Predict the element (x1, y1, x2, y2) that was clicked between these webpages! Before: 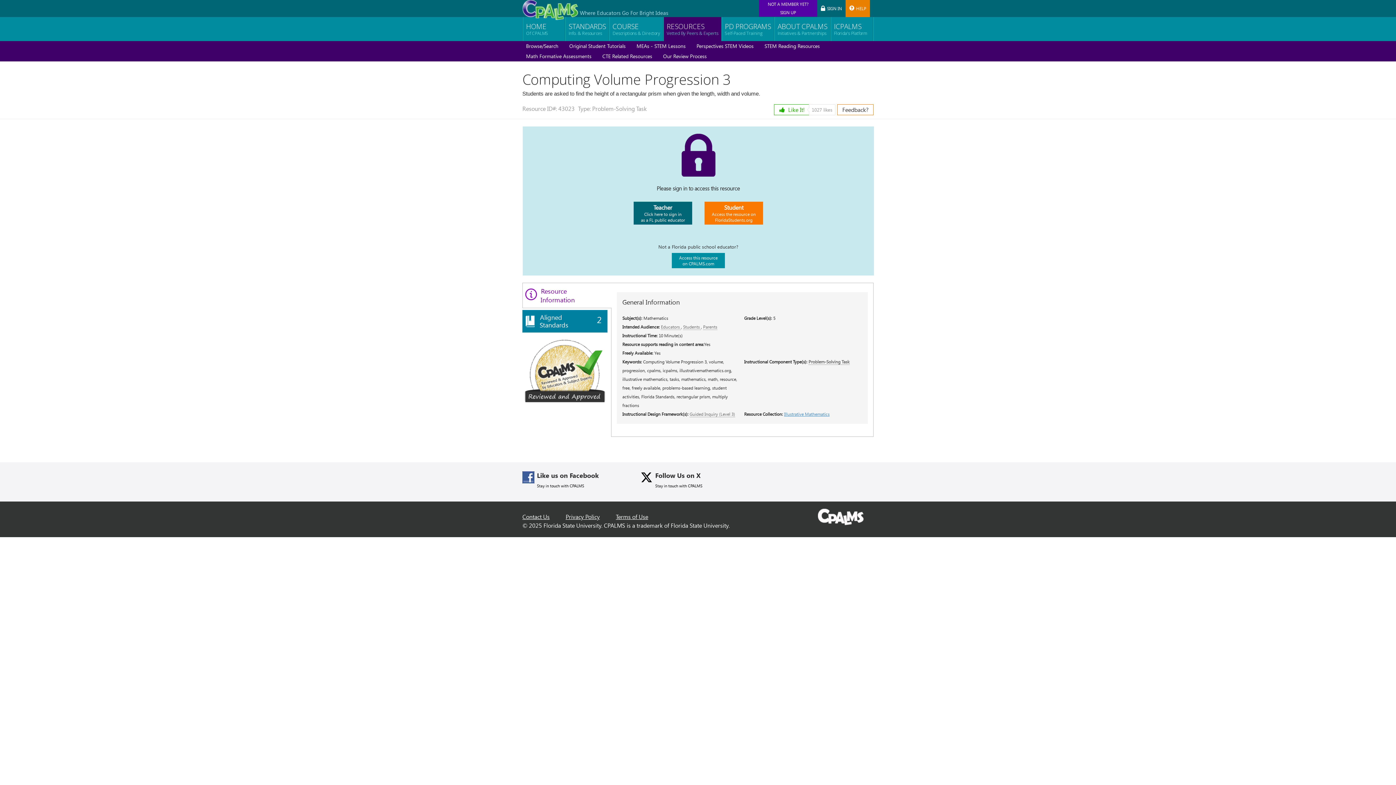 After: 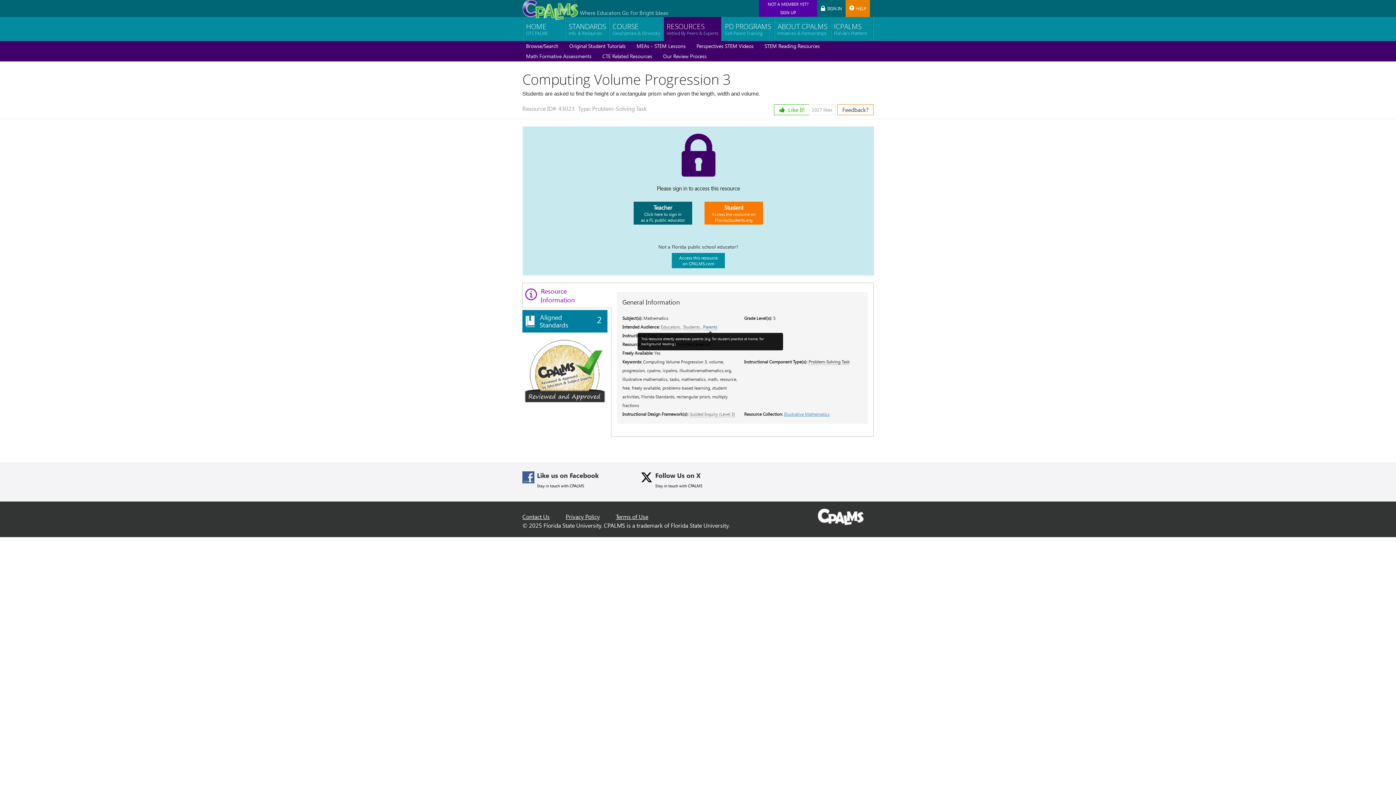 Action: bbox: (703, 323, 717, 330) label: Parents